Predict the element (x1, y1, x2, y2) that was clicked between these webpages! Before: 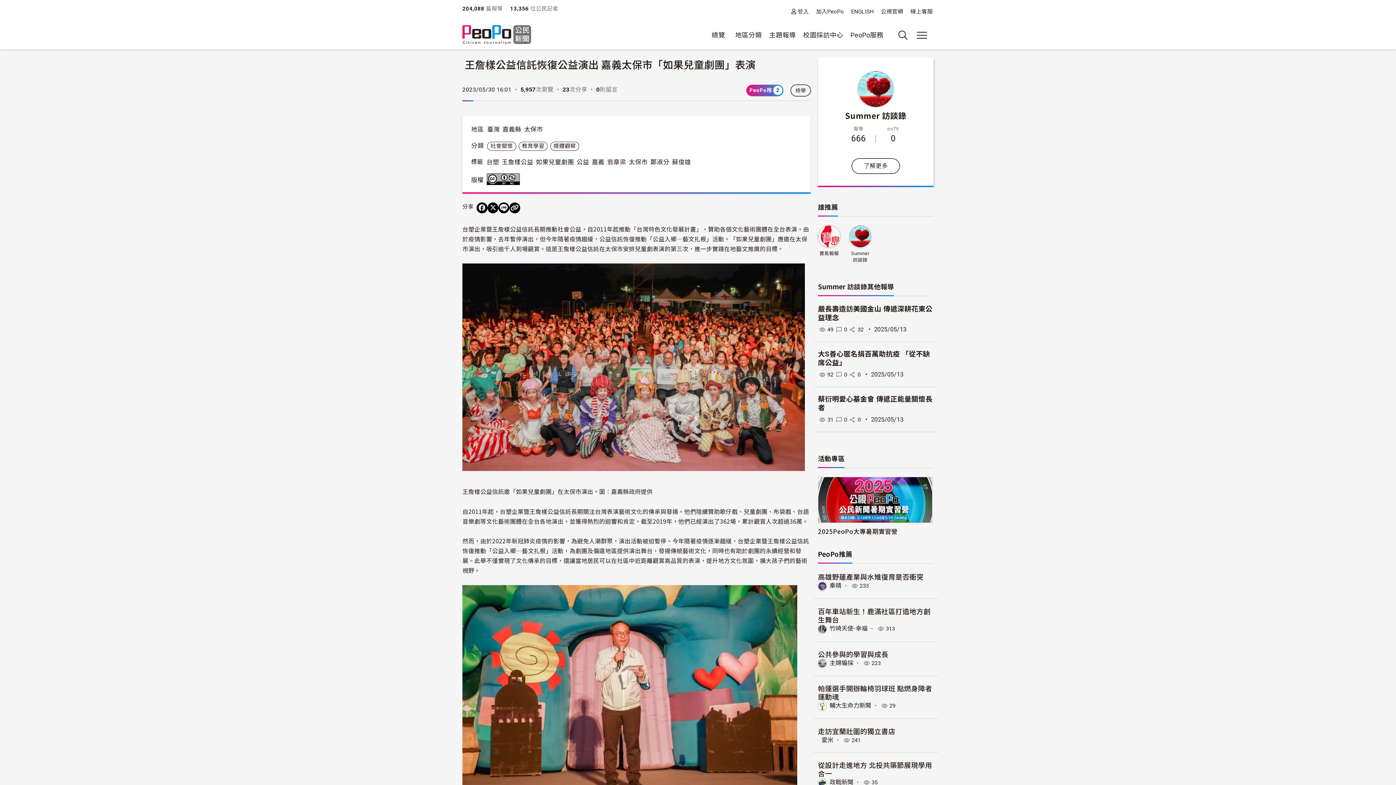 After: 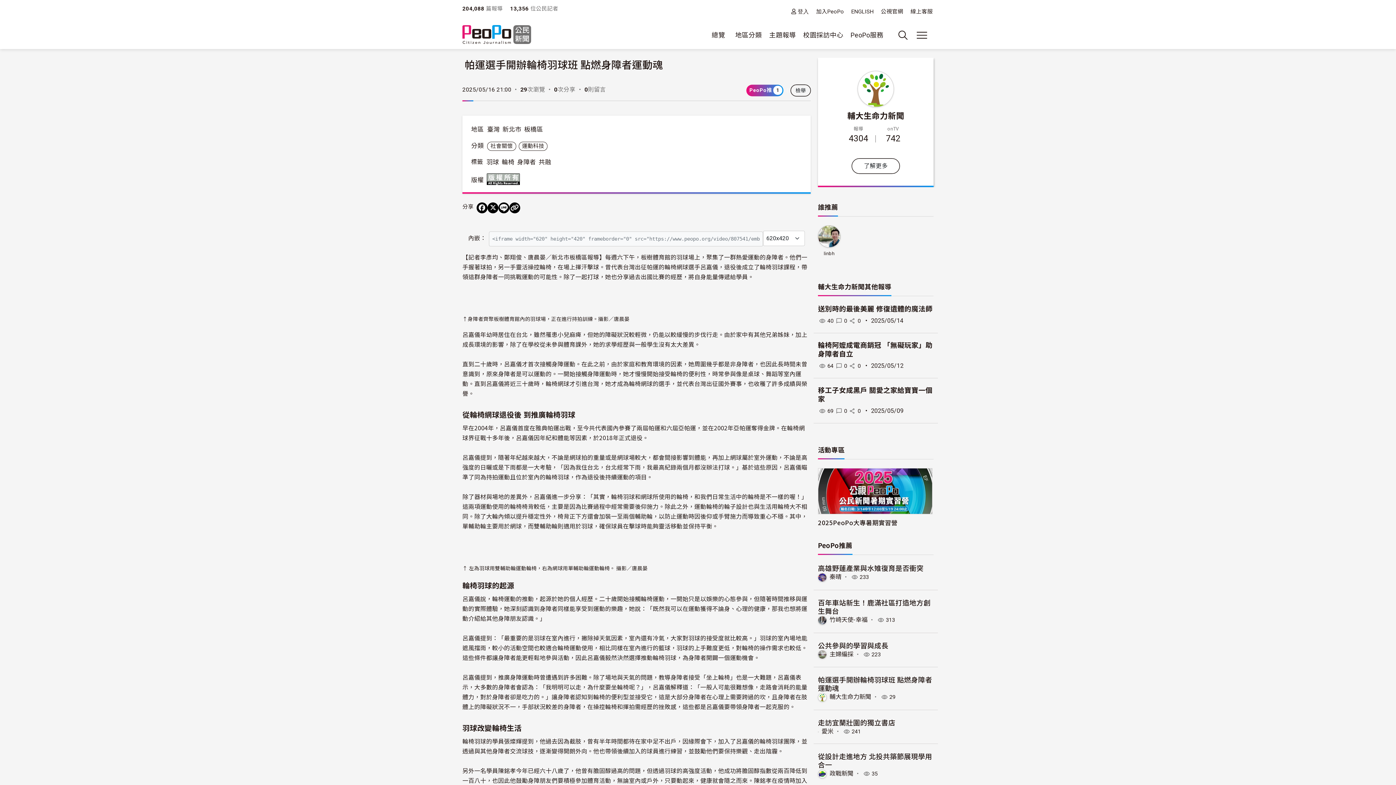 Action: bbox: (818, 683, 932, 701) label: 帕運選手開辦輪椅羽球班 點燃身障者運動魂